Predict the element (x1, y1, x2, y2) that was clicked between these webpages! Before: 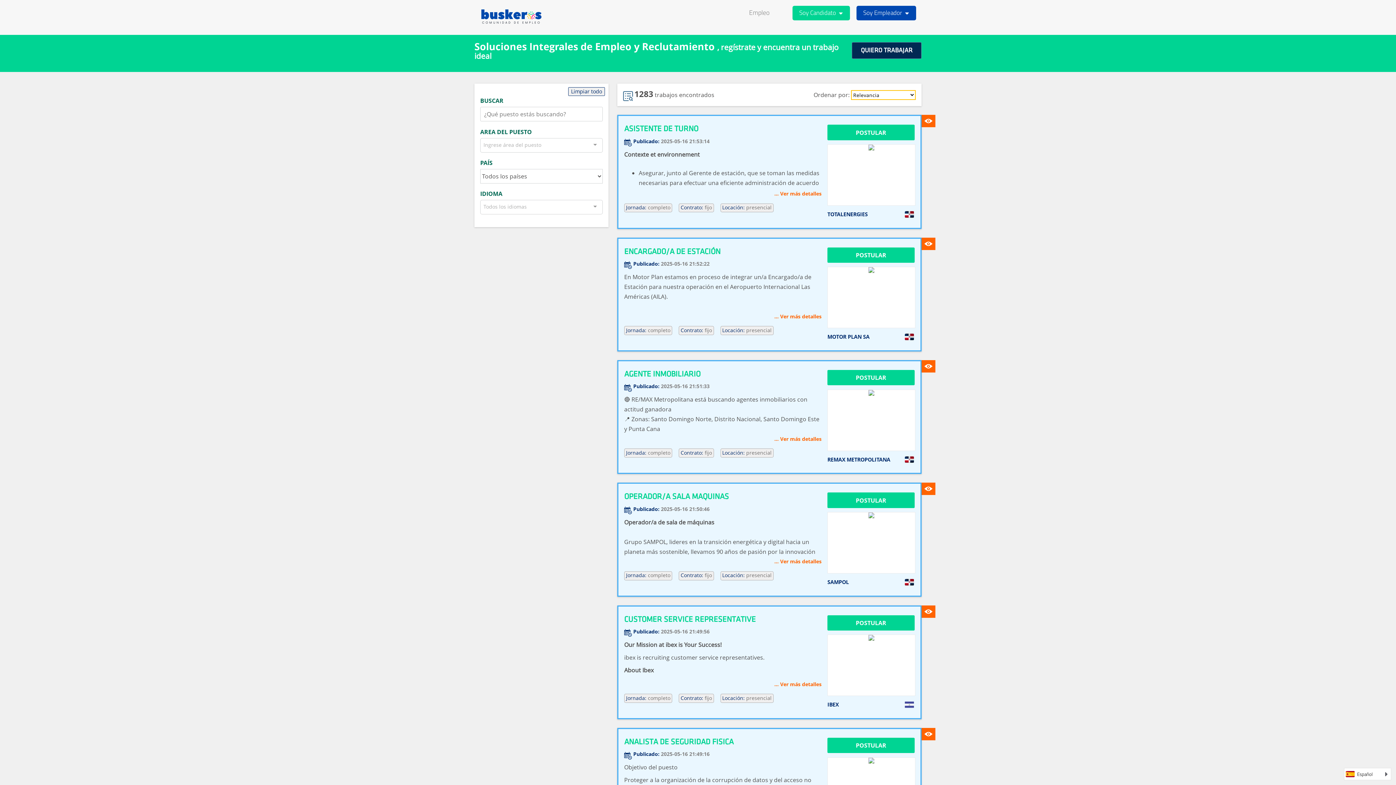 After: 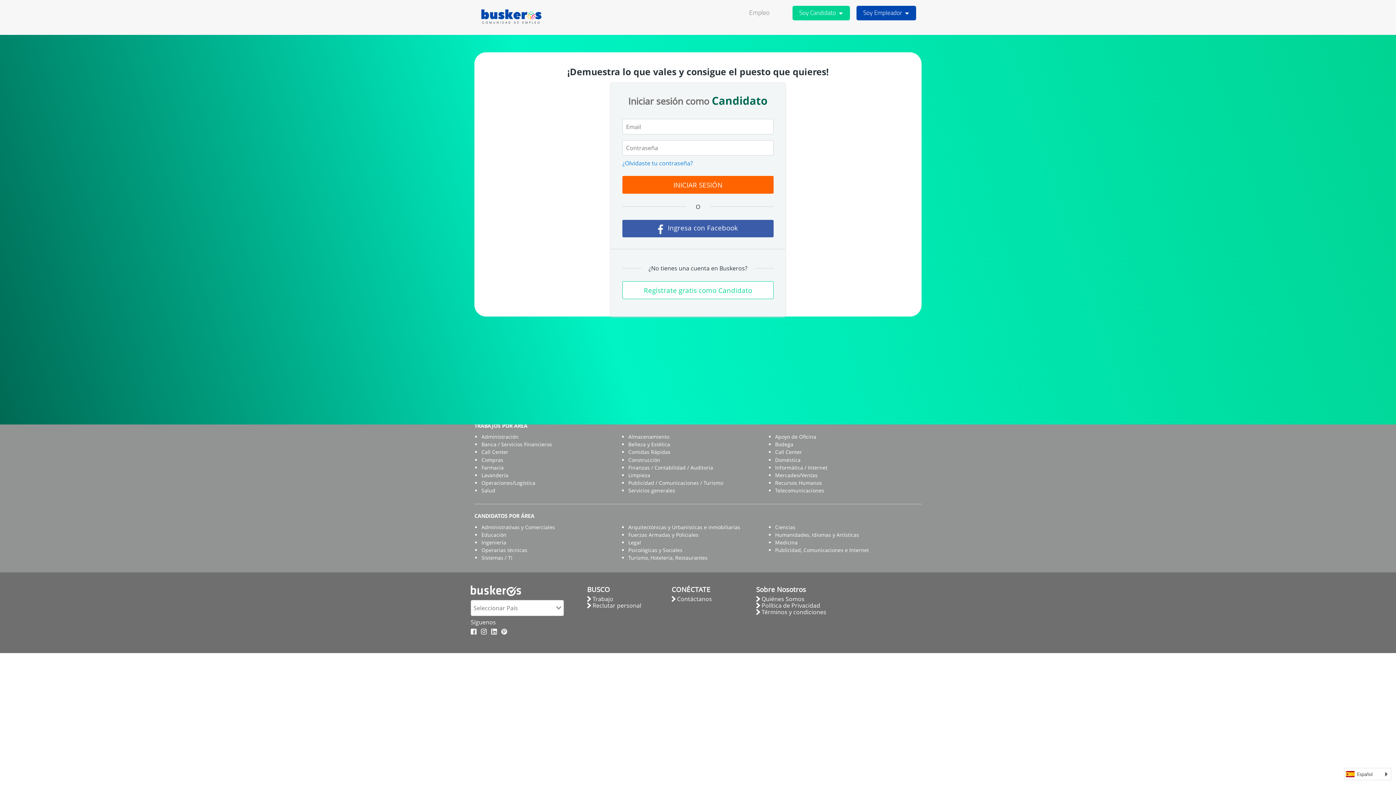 Action: label: POSTULAR bbox: (827, 128, 914, 136)